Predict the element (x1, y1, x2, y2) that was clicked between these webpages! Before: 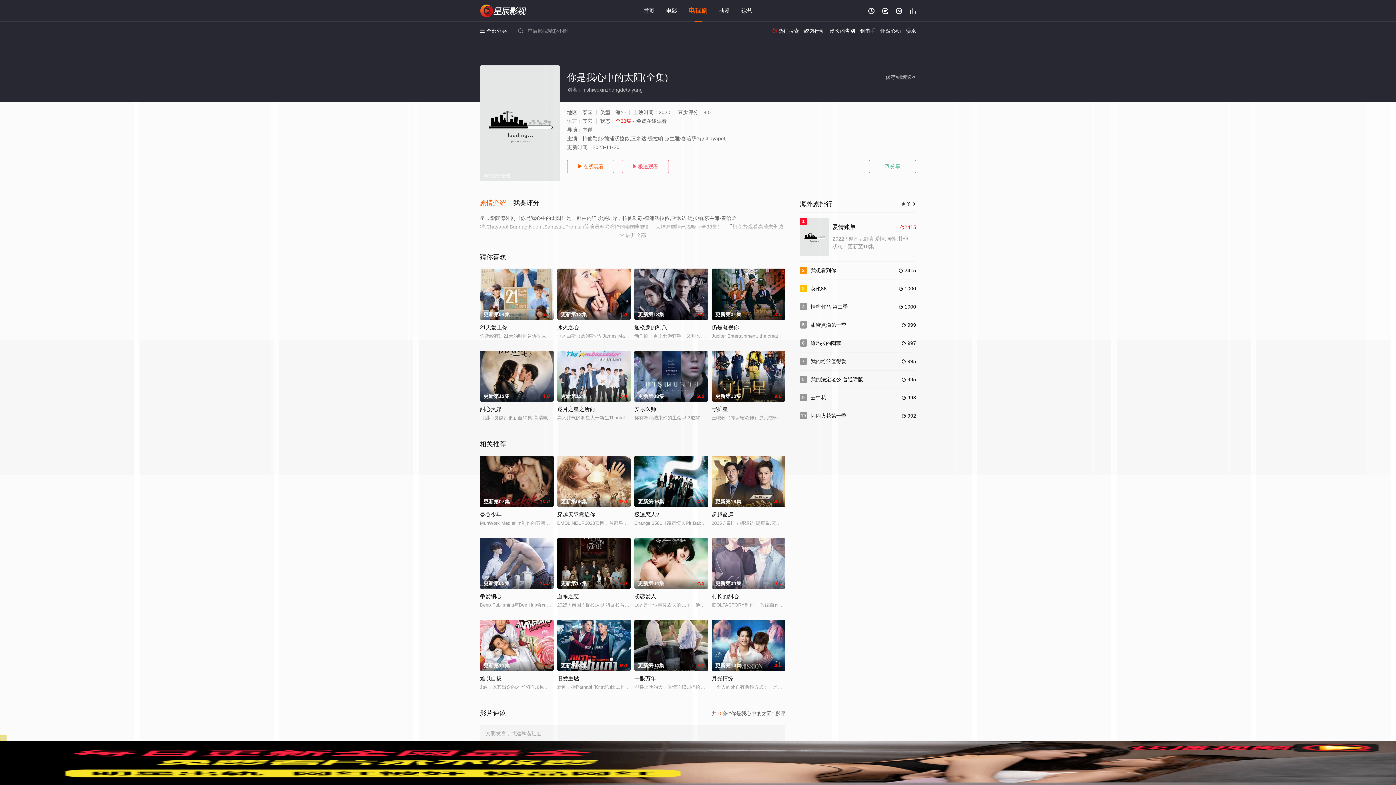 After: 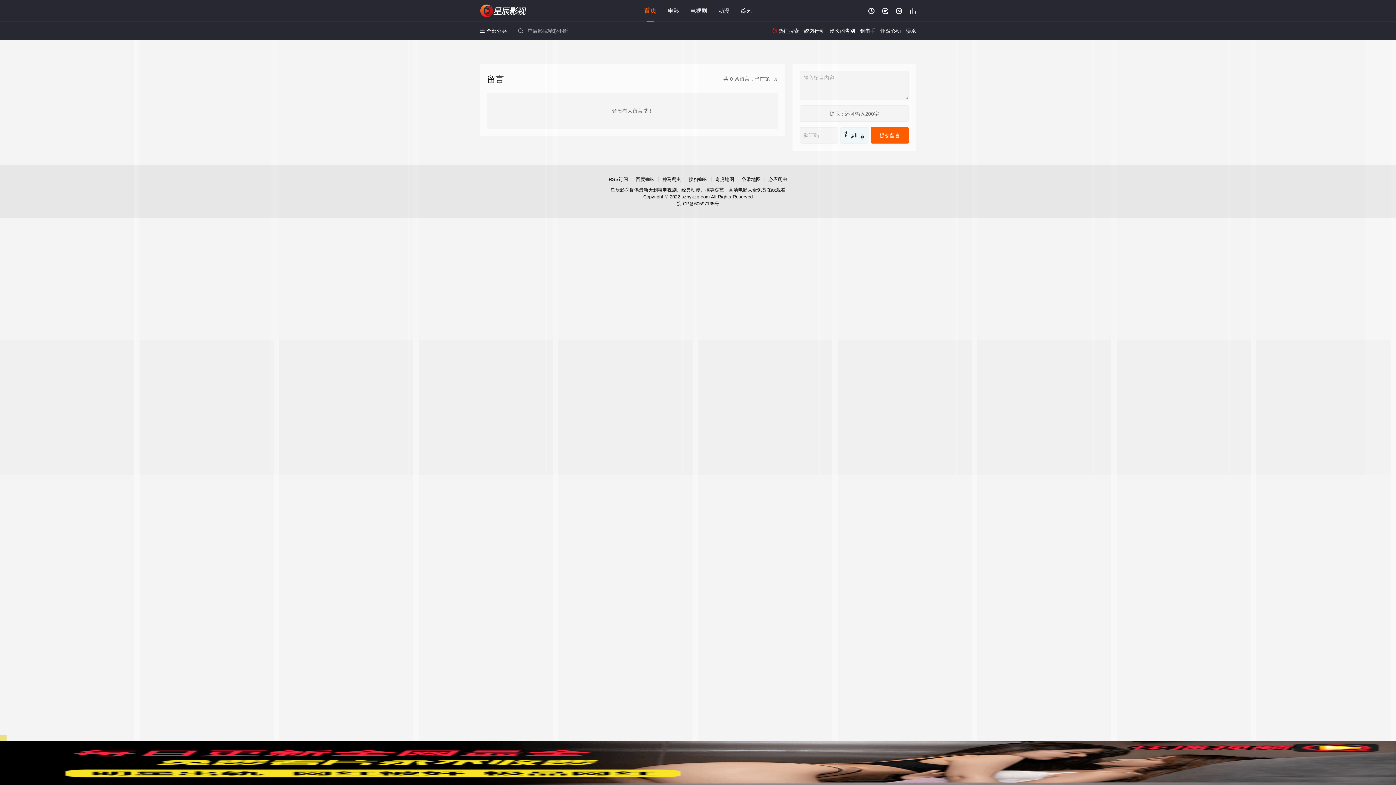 Action: label:  bbox: (882, 7, 888, 14)